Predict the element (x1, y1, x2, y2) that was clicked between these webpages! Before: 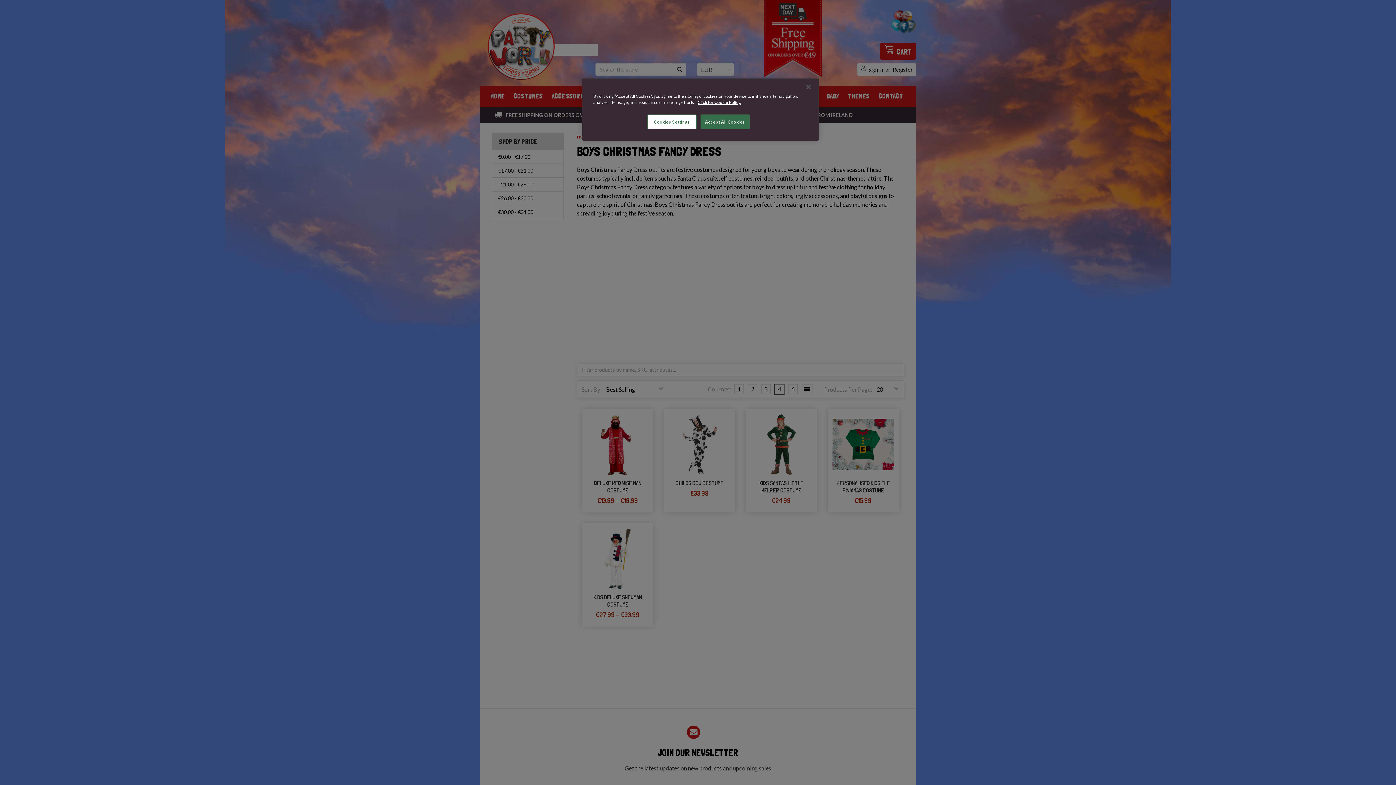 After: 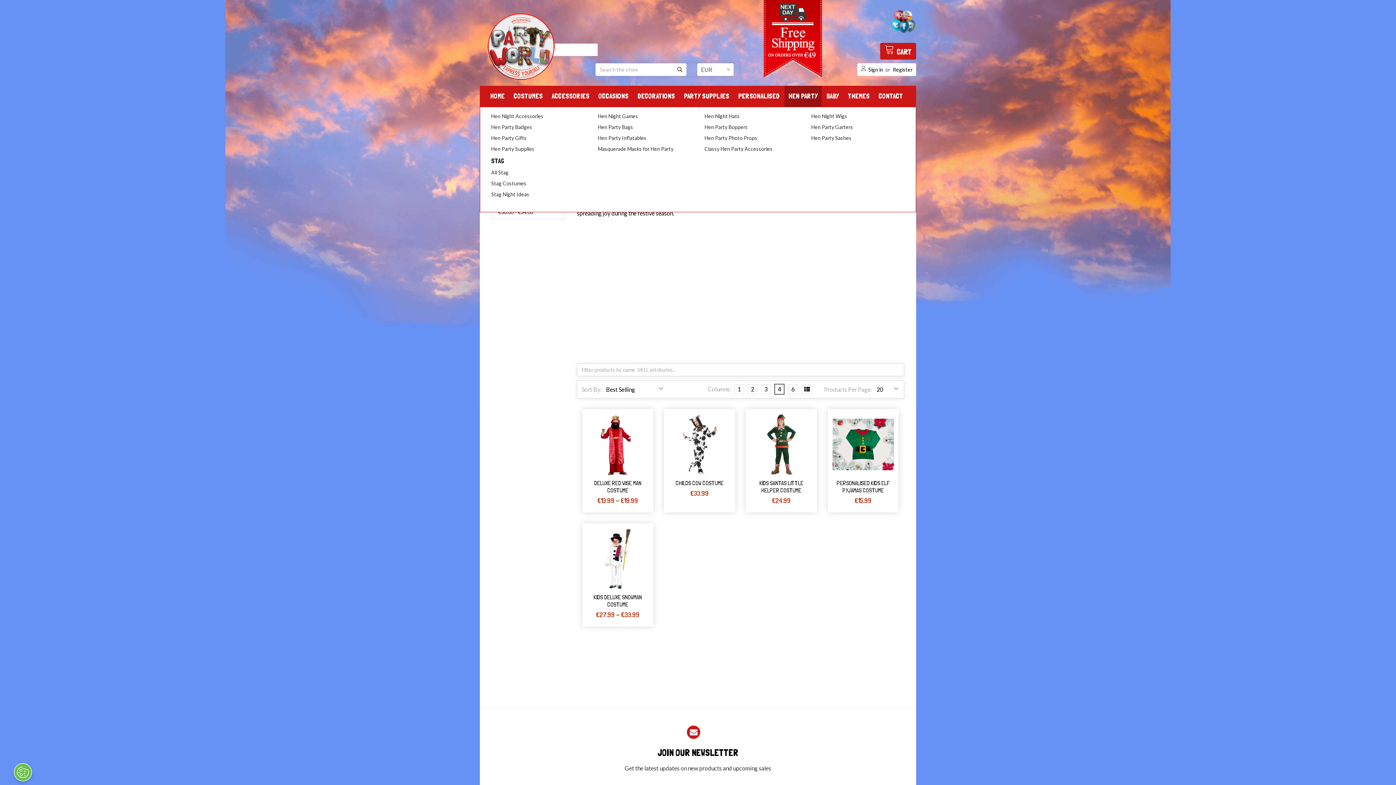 Action: label: Close bbox: (800, 79, 816, 95)